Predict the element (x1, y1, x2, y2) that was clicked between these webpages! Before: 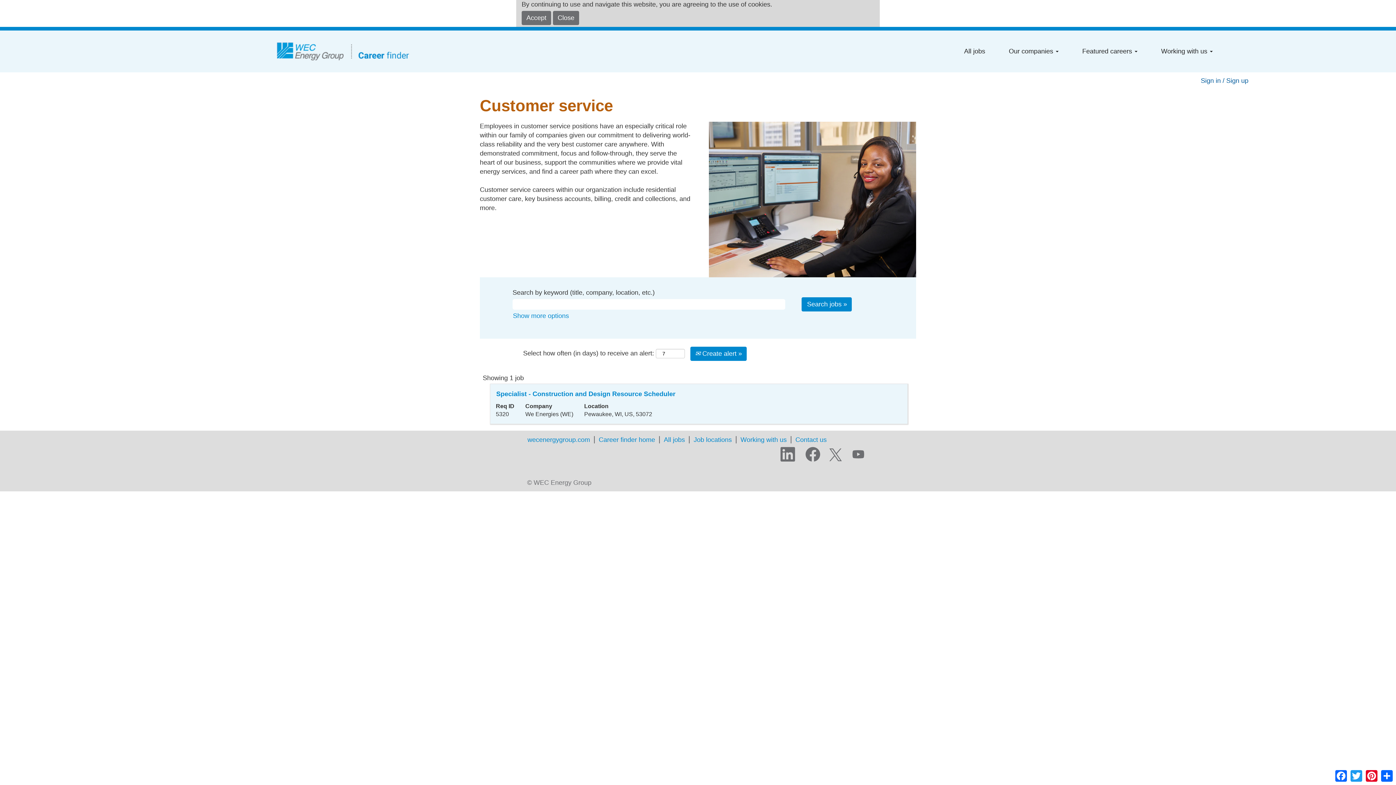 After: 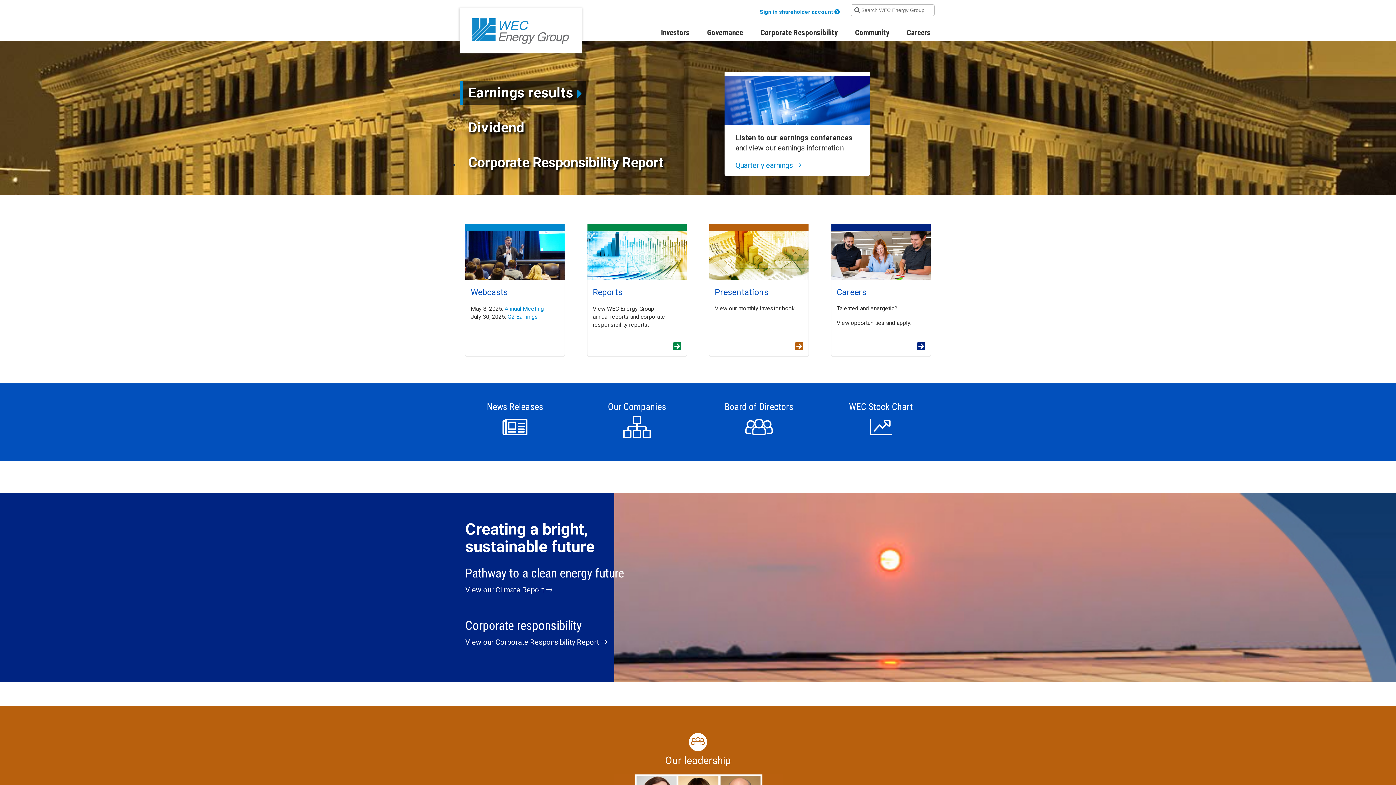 Action: label: wecenergygroup.com bbox: (527, 436, 590, 443)